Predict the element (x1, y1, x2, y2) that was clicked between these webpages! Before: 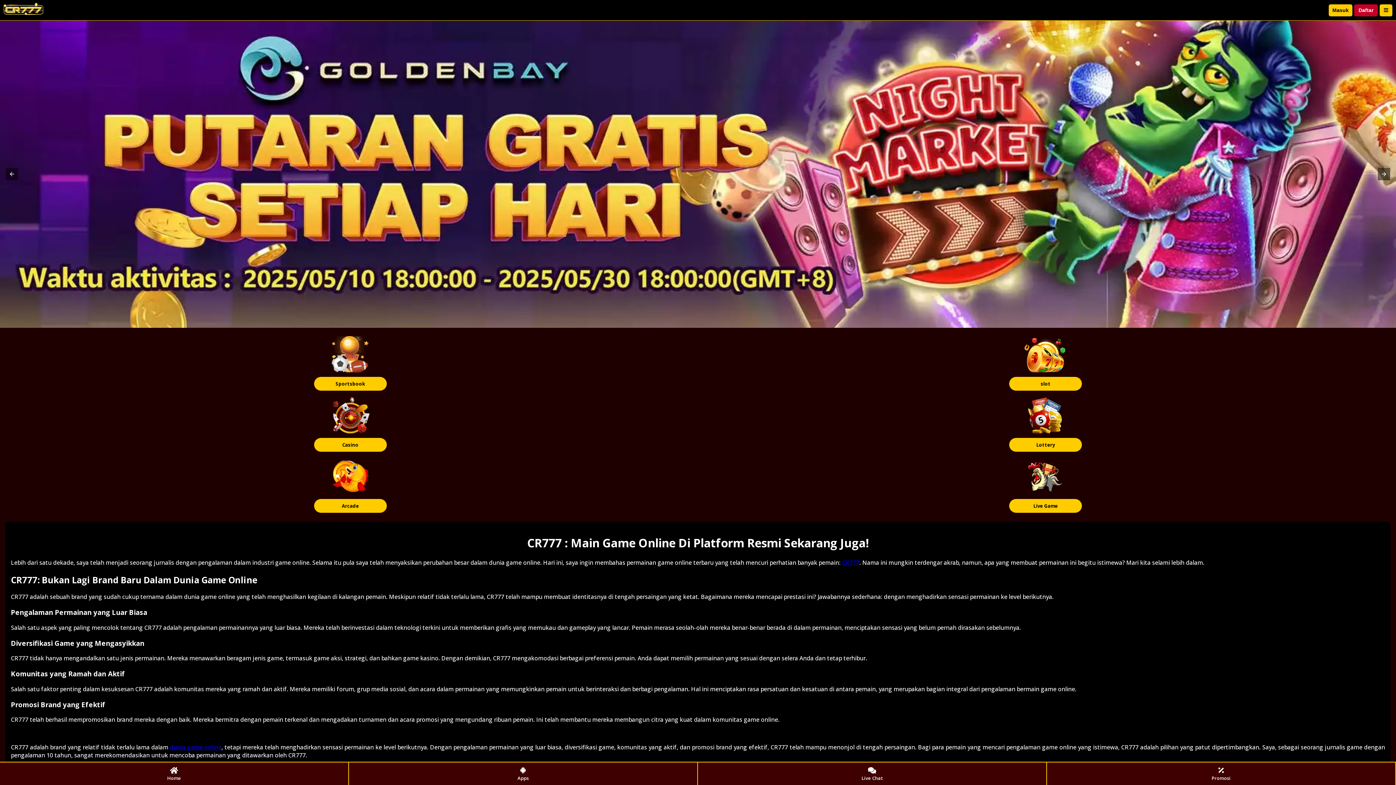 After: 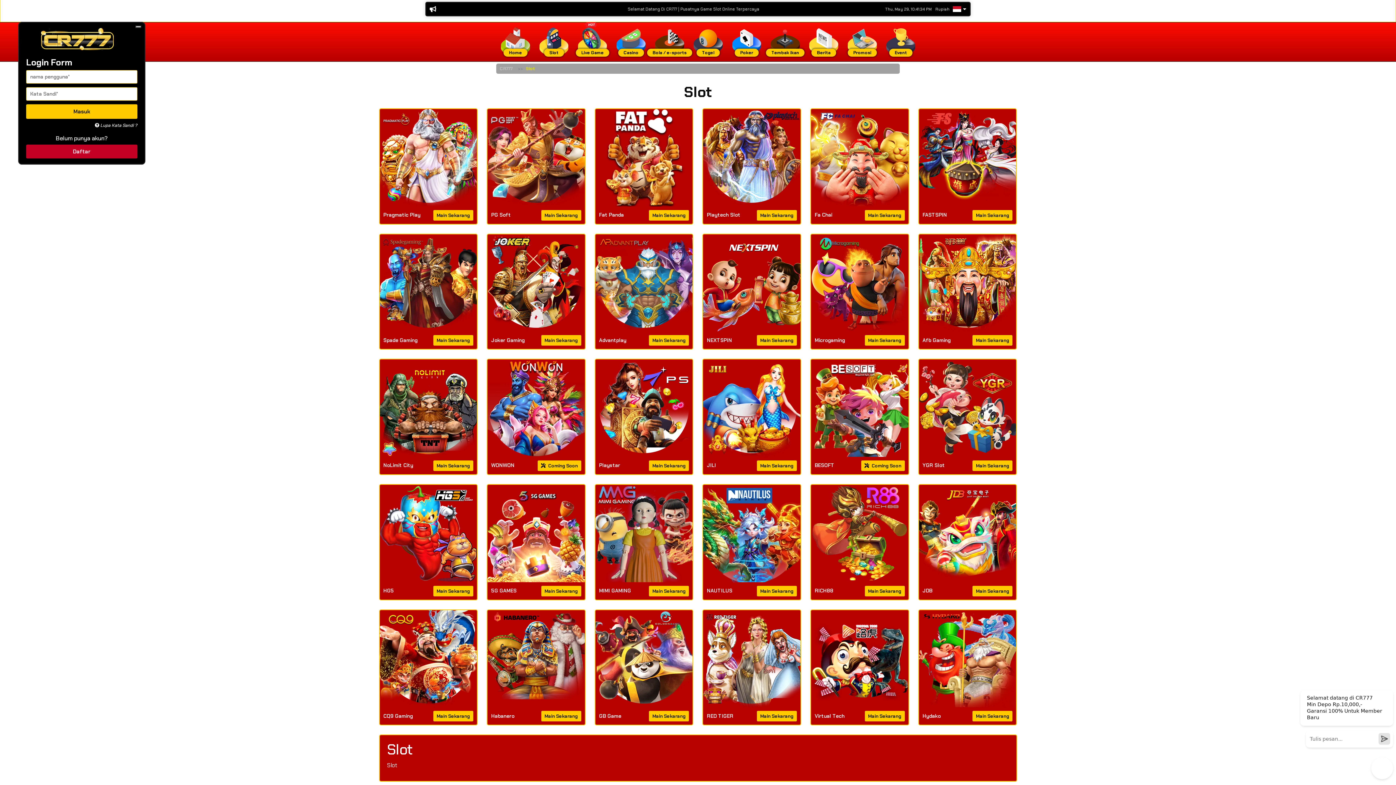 Action: bbox: (700, 335, 1390, 390) label: slot